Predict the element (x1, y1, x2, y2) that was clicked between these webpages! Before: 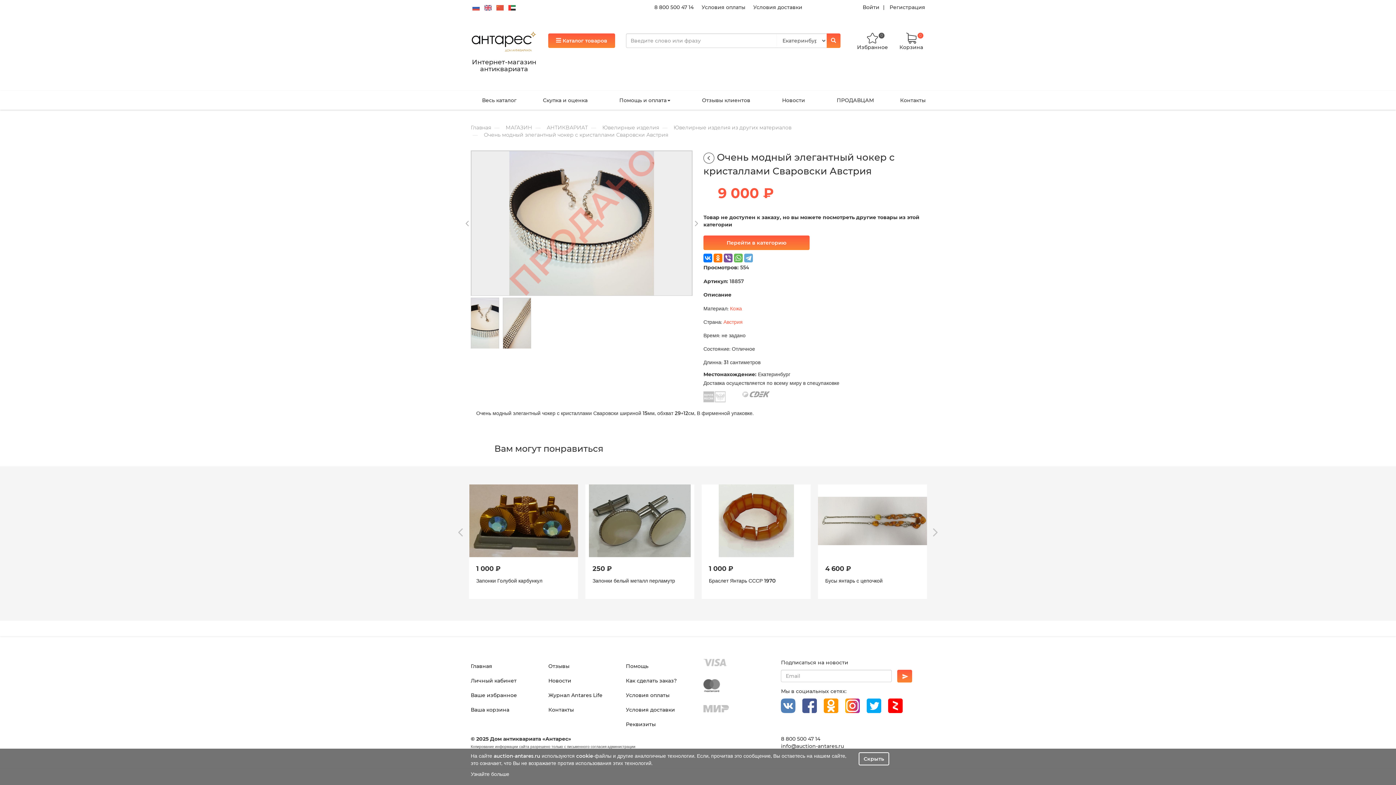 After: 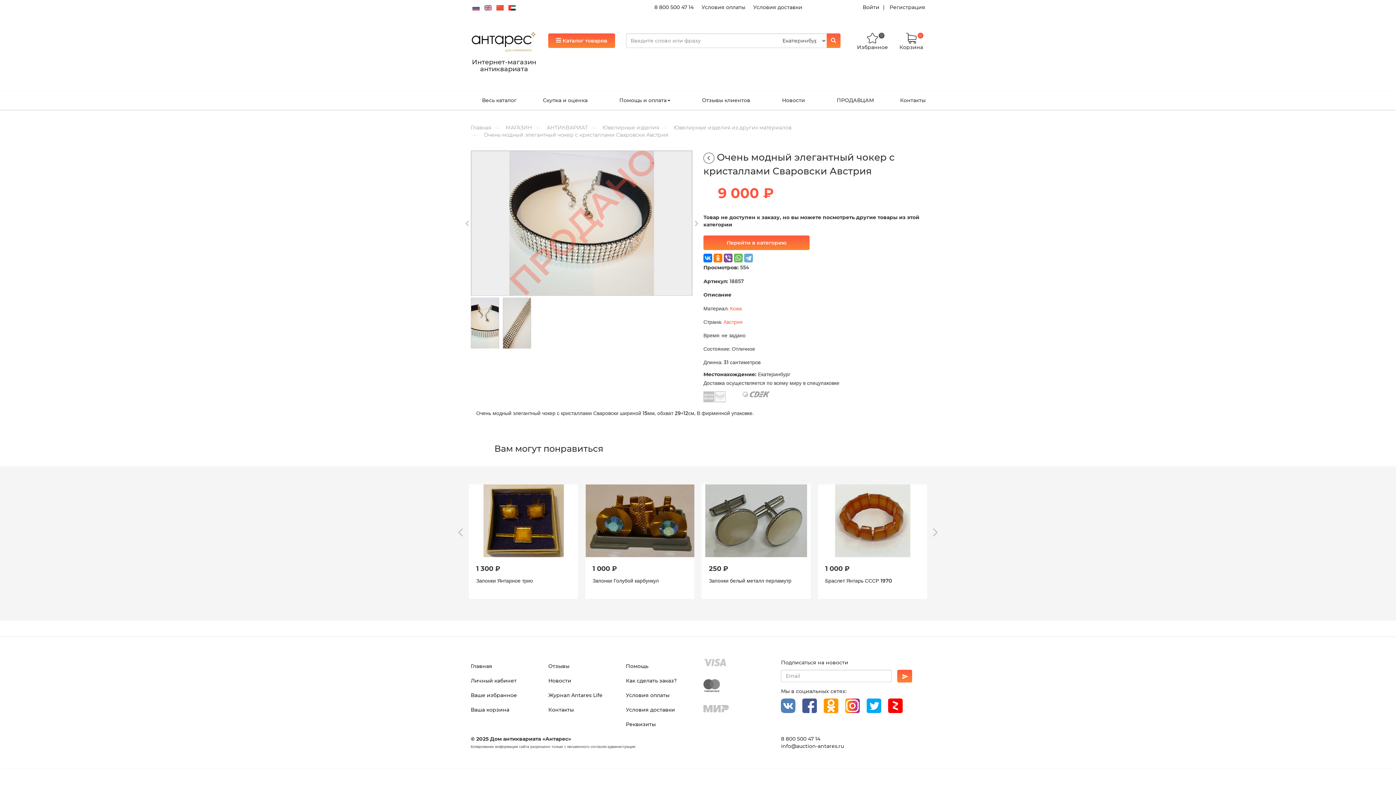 Action: label: Скрыть bbox: (858, 752, 889, 765)